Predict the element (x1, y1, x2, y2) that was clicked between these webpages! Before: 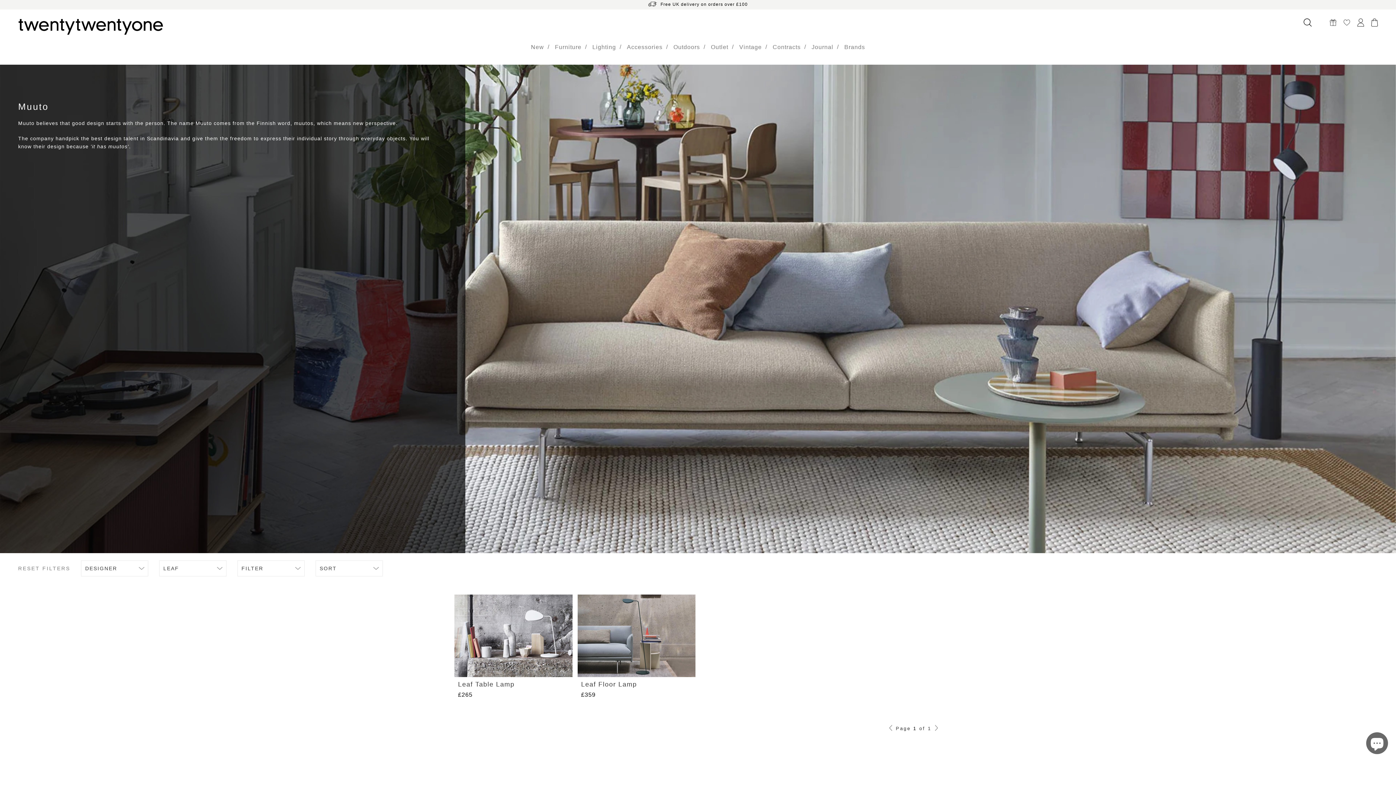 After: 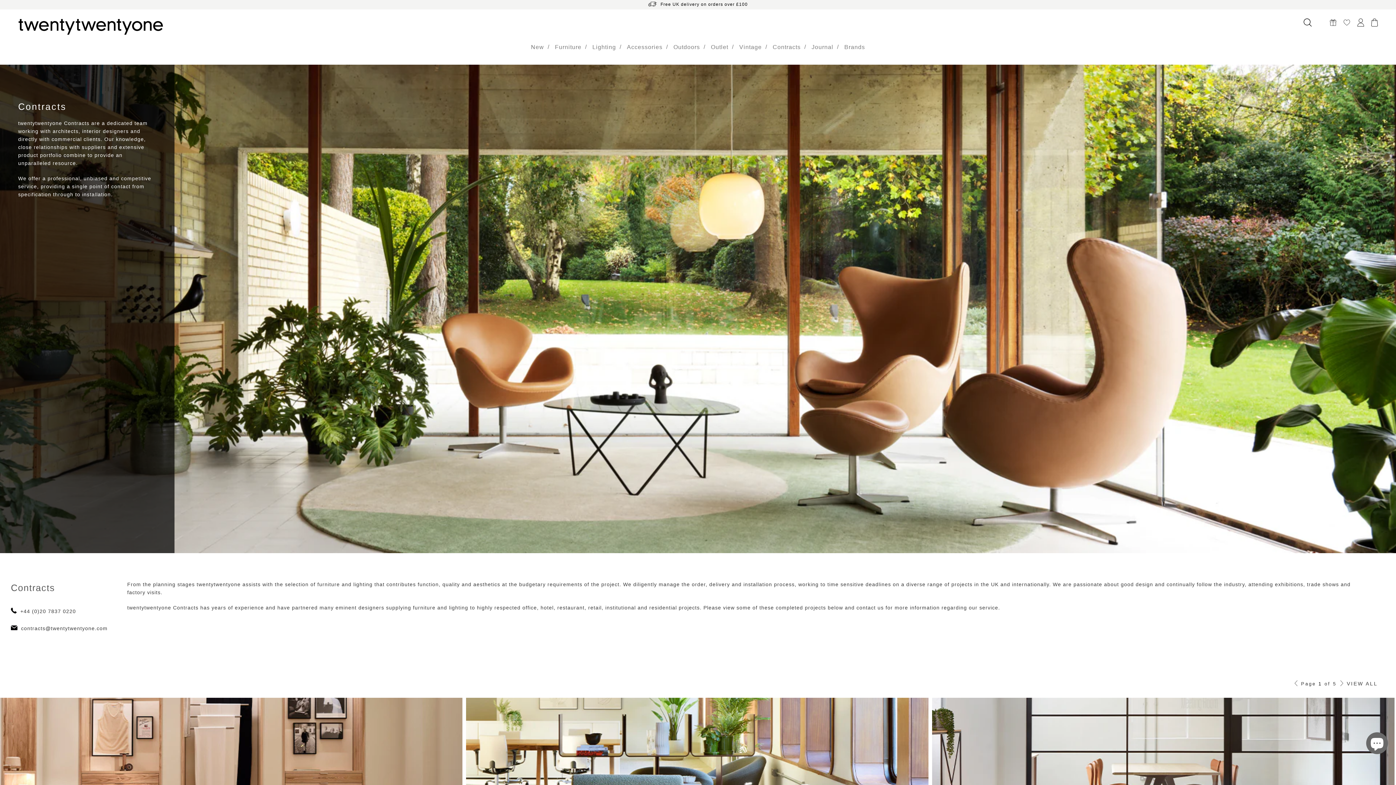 Action: bbox: (767, 36, 806, 57) label: Contracts